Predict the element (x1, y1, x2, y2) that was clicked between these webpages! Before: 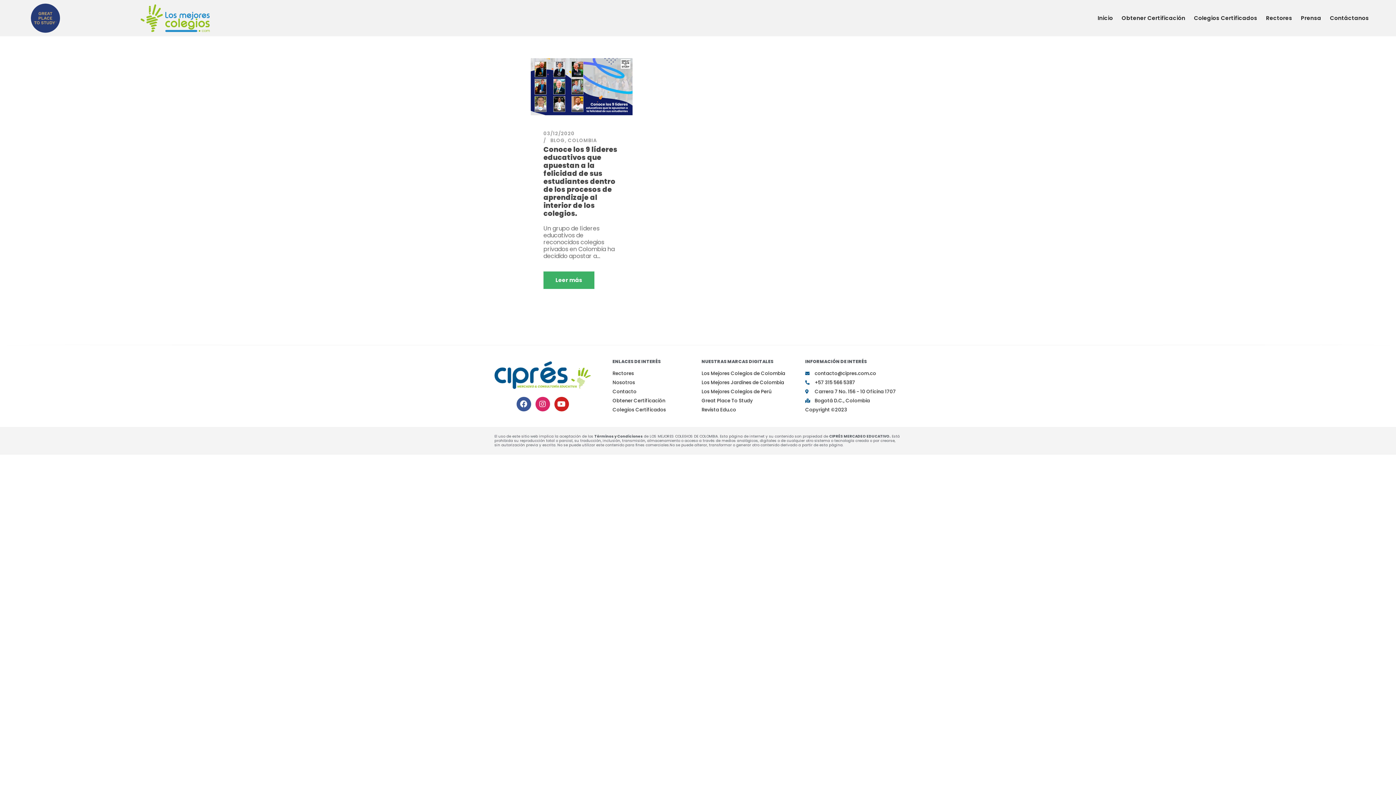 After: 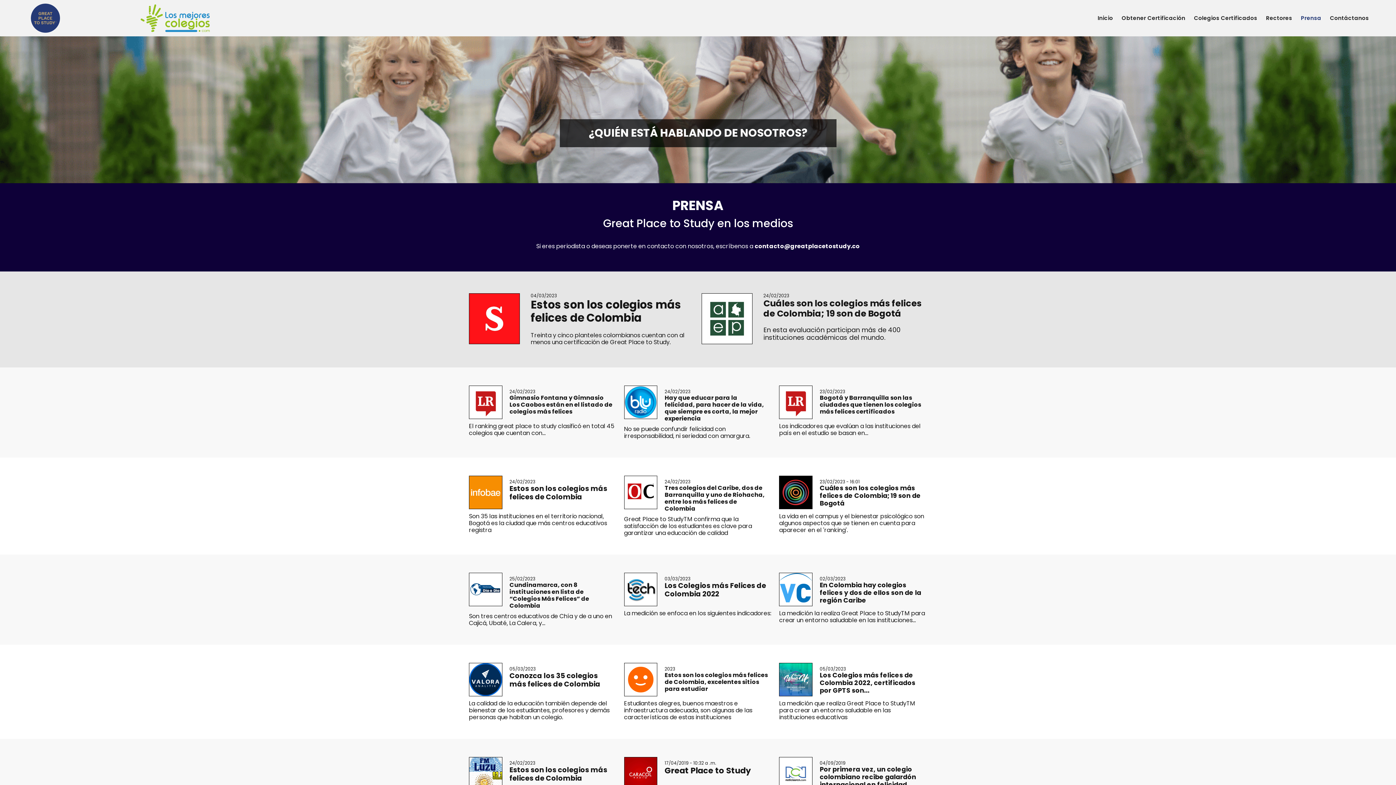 Action: bbox: (1296, 9, 1325, 26) label: Prensa